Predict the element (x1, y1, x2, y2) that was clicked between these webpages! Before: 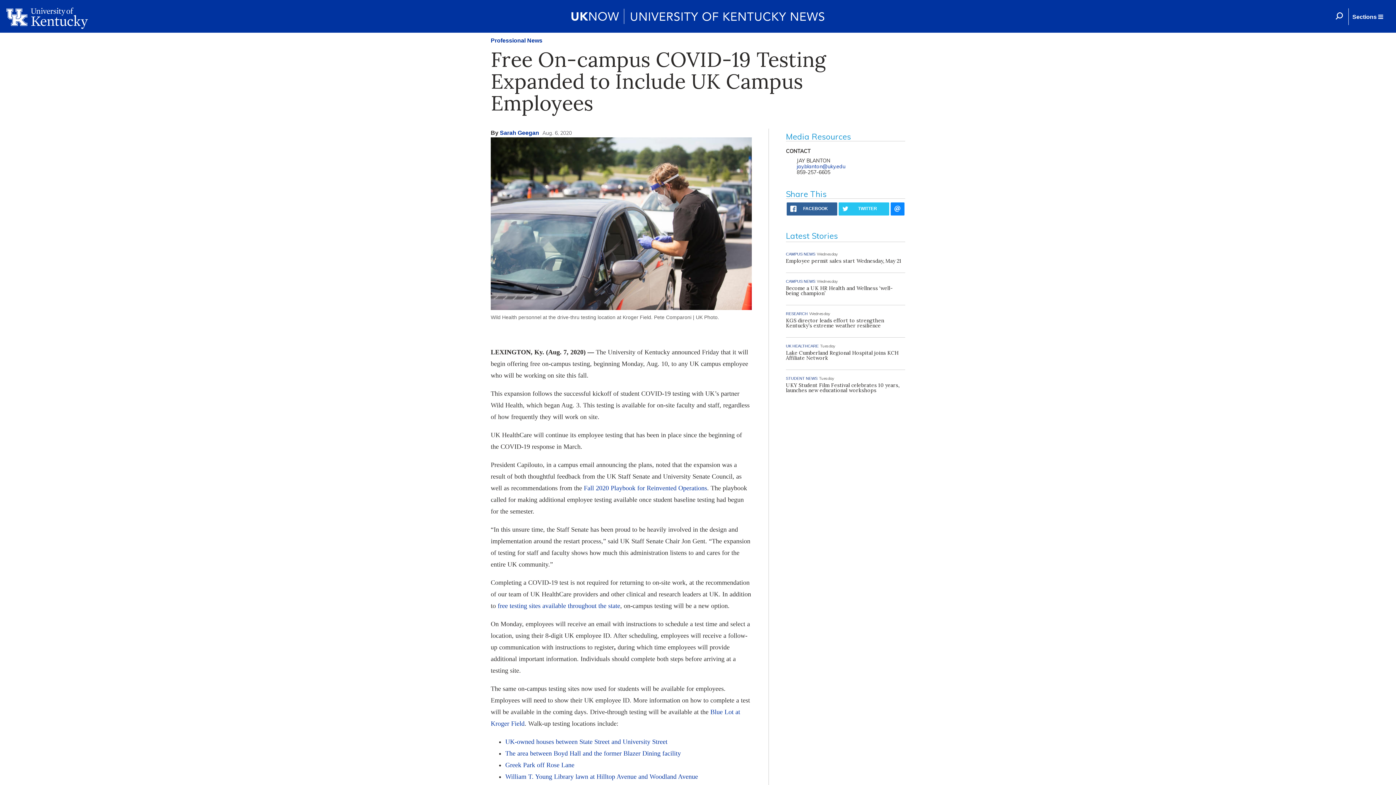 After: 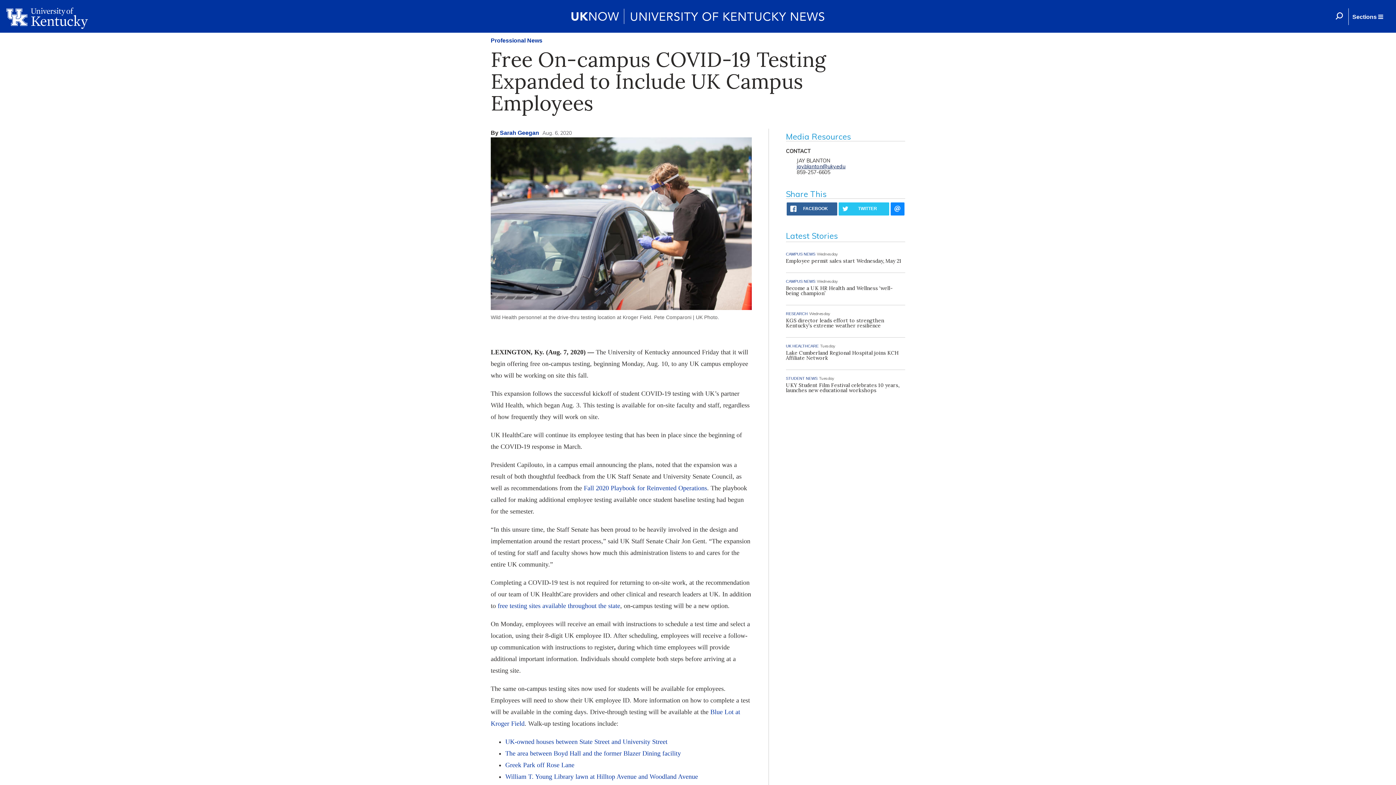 Action: label: jay.blanton@uky.edu bbox: (797, 163, 845, 169)